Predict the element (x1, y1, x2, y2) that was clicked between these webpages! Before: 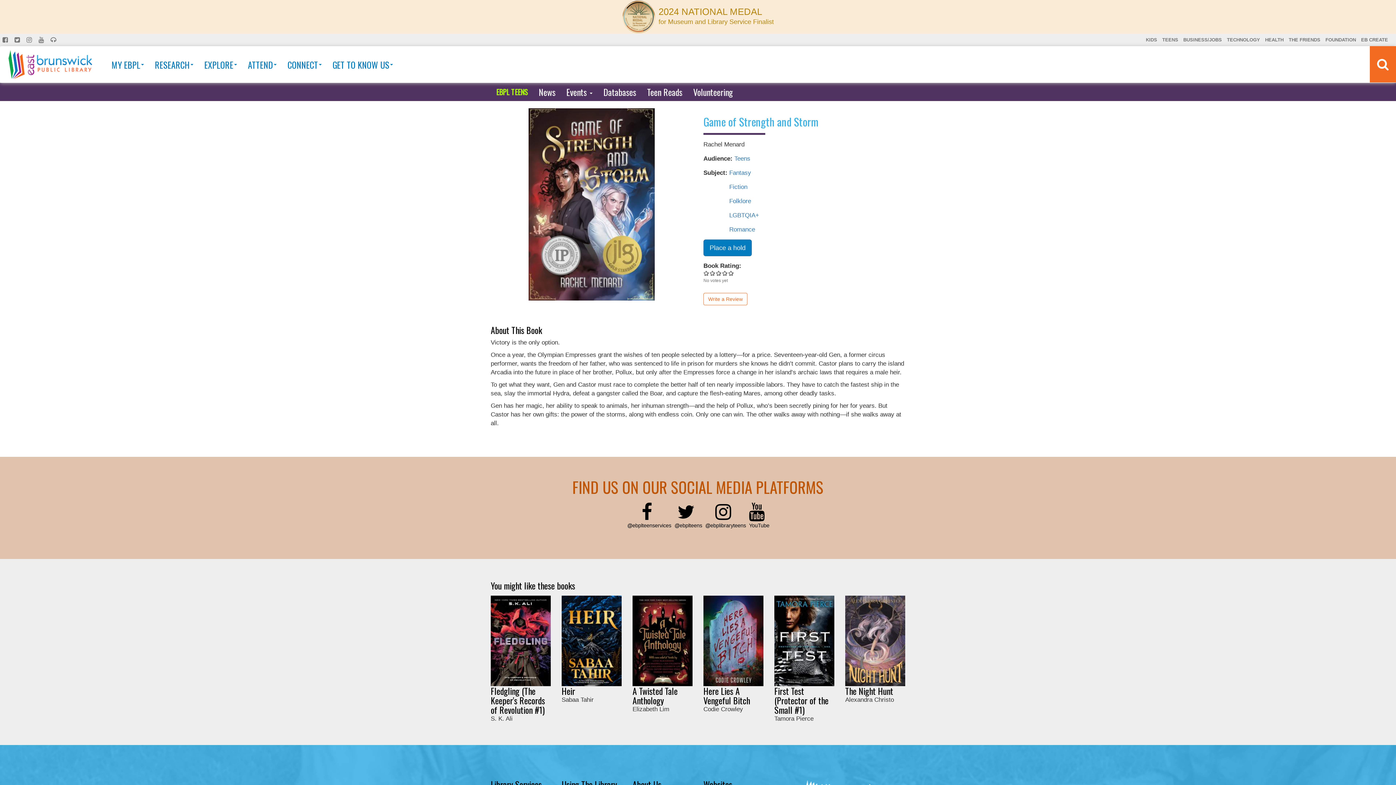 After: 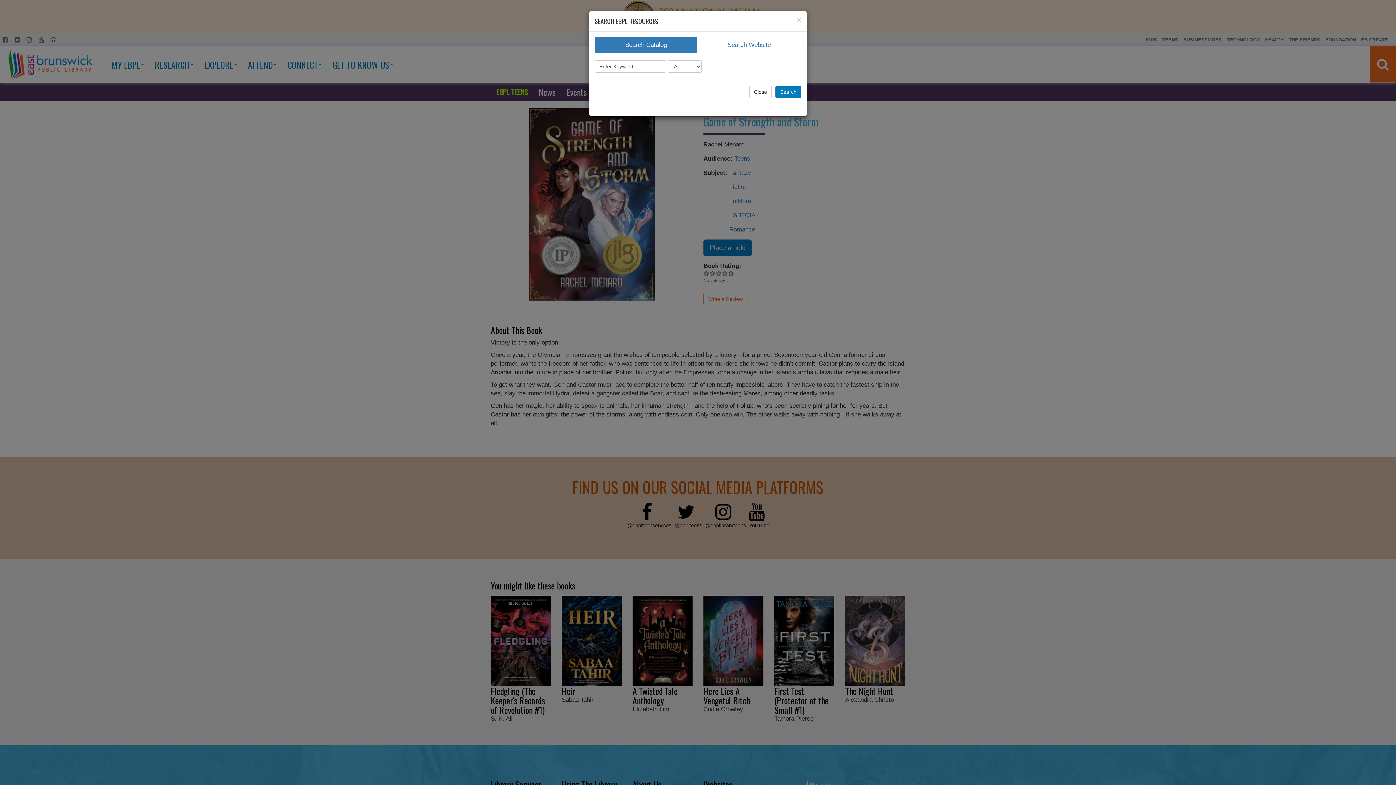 Action: bbox: (1370, 46, 1396, 82)